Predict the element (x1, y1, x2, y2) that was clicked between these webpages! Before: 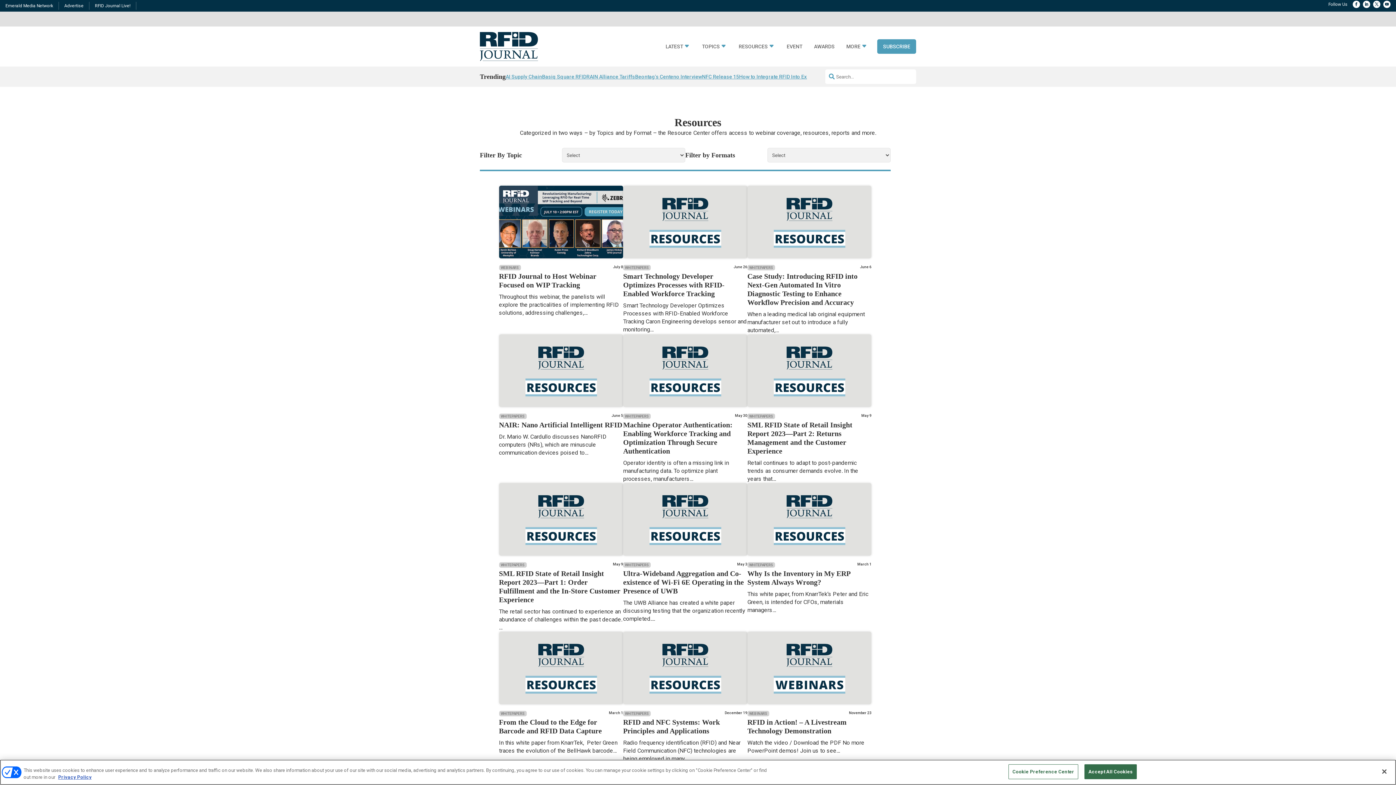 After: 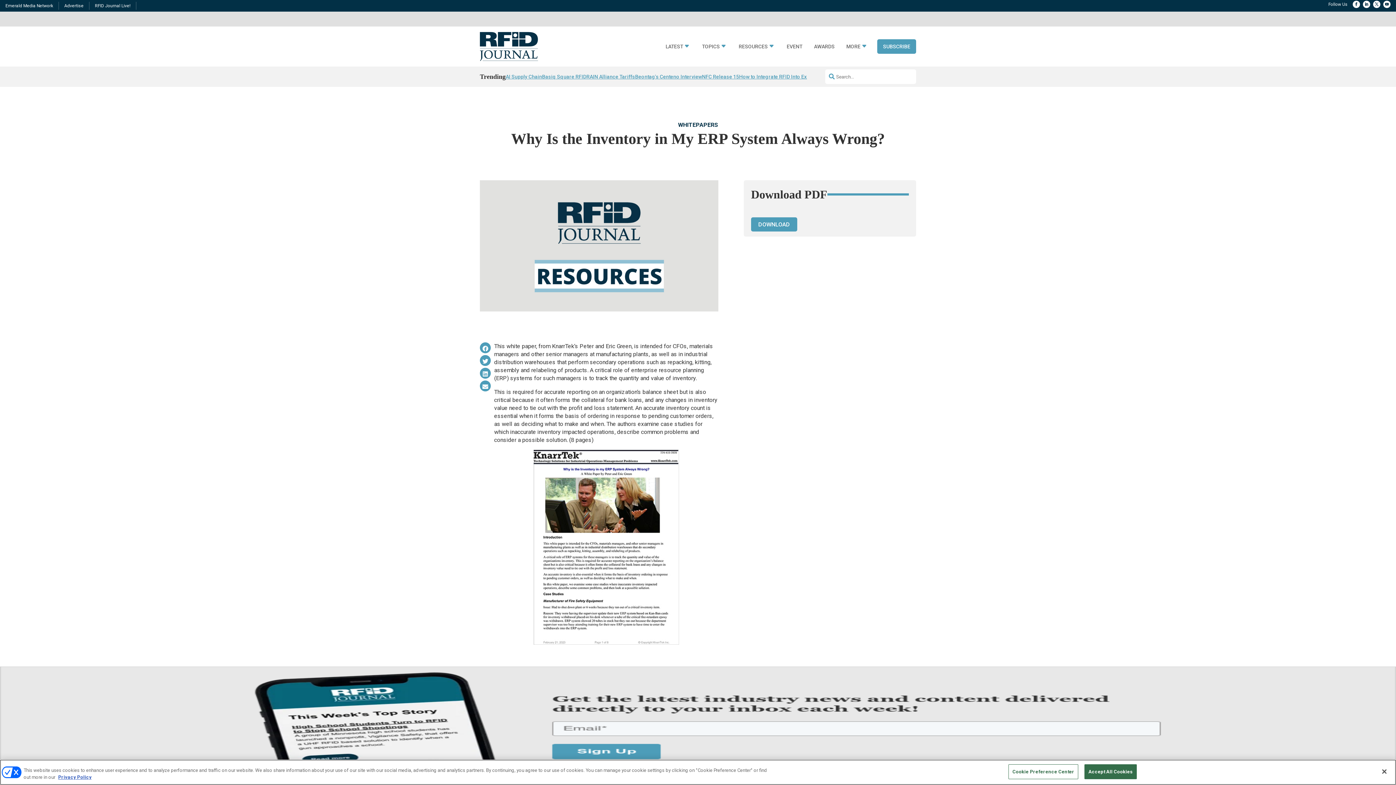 Action: label: Why Is the Inventory in My ERP System Always Wrong? bbox: (747, 569, 850, 586)